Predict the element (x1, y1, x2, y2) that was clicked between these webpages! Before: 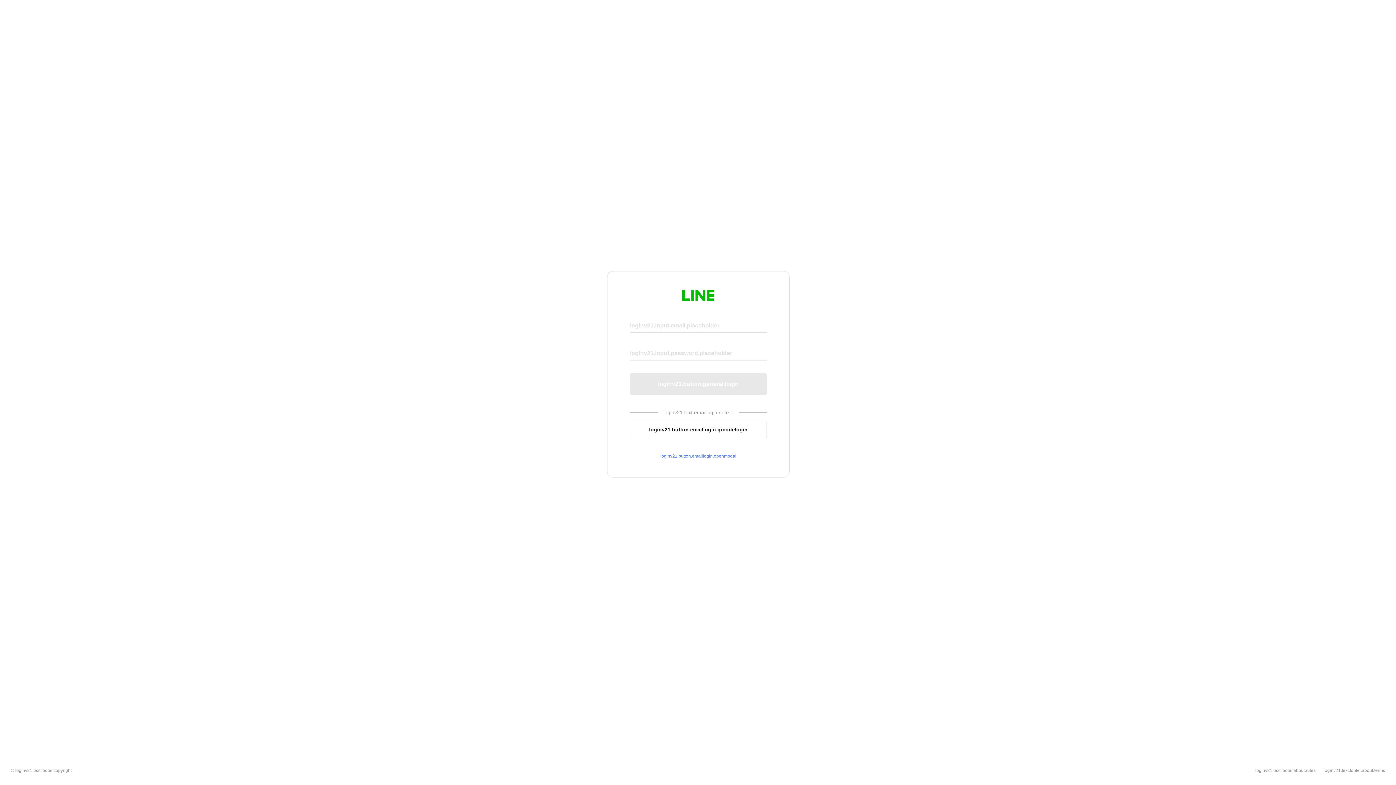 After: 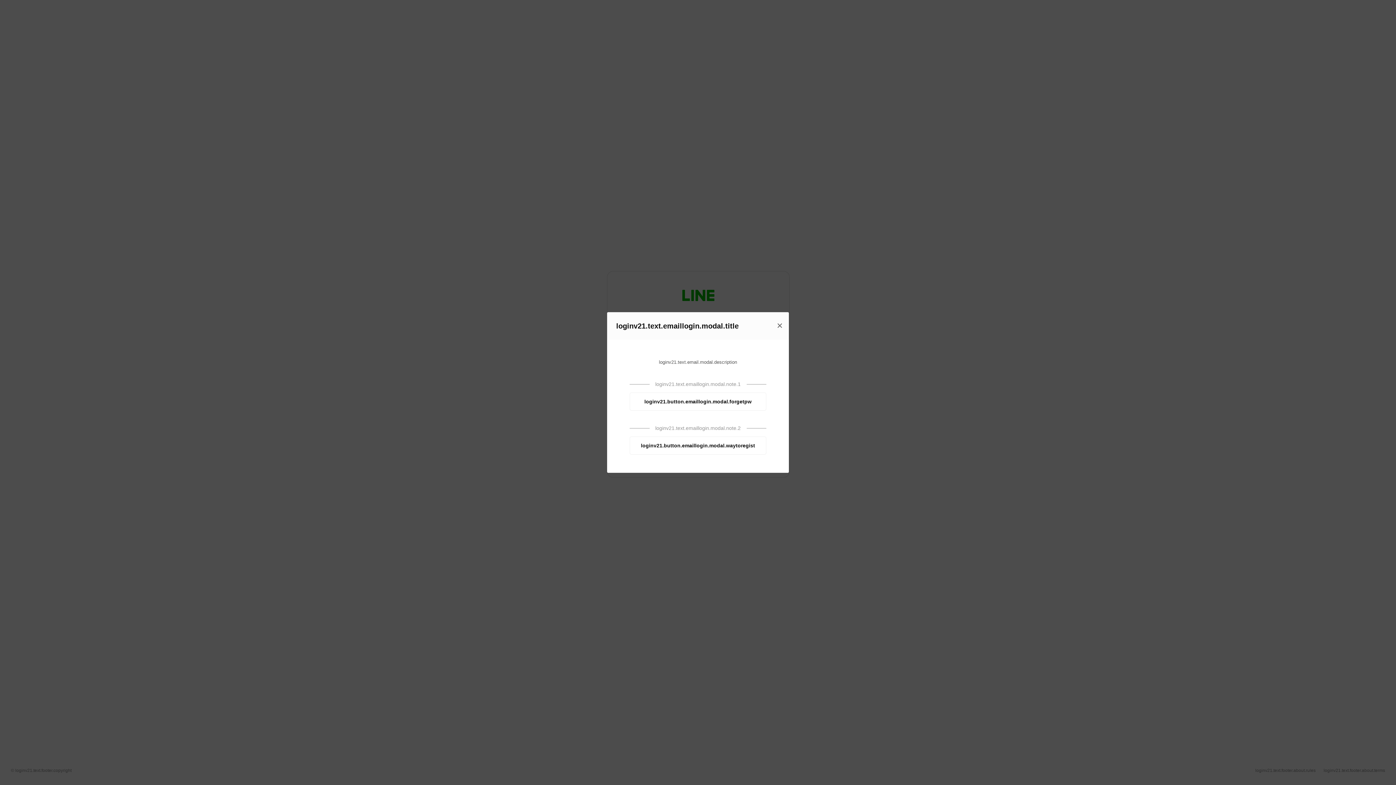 Action: bbox: (630, 453, 766, 459) label: loginv21.button.emaillogin.openmodal